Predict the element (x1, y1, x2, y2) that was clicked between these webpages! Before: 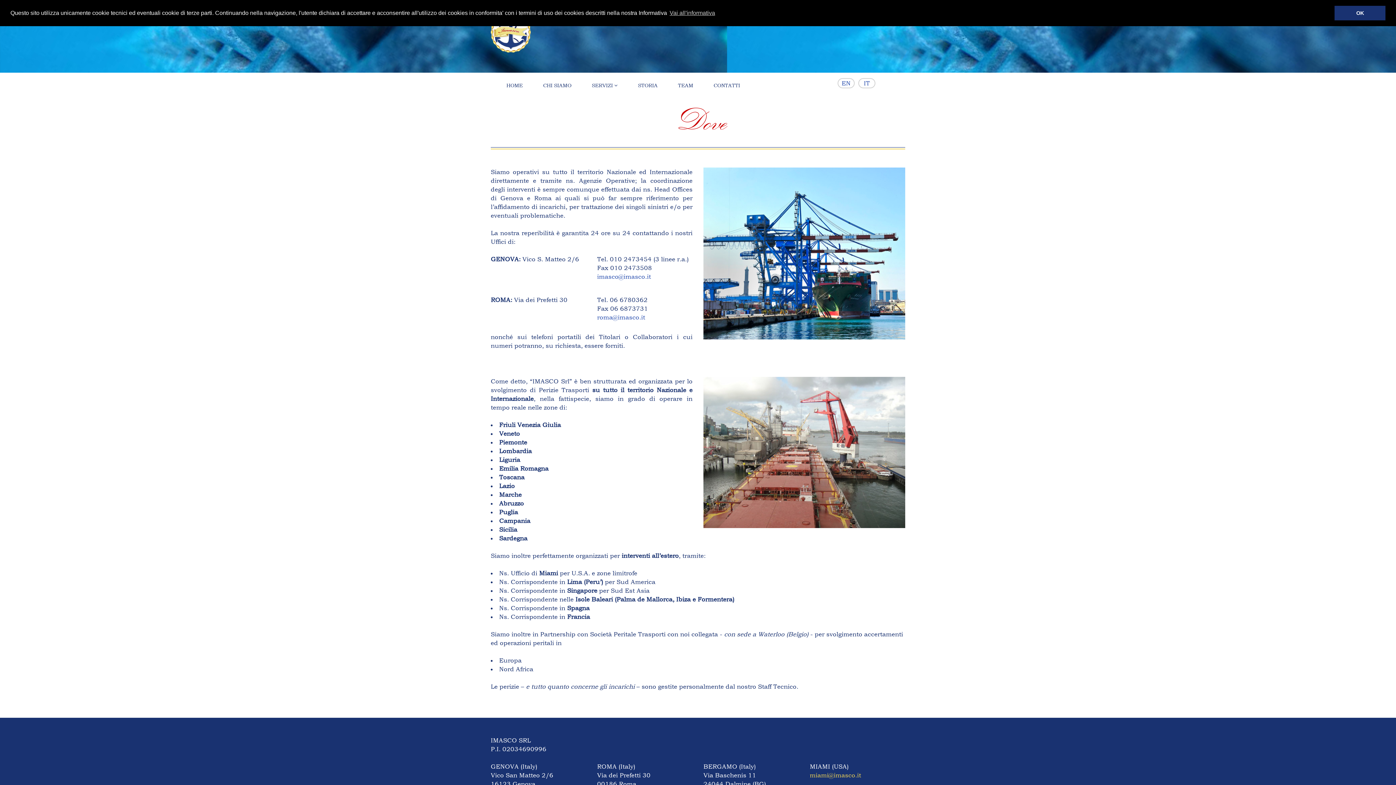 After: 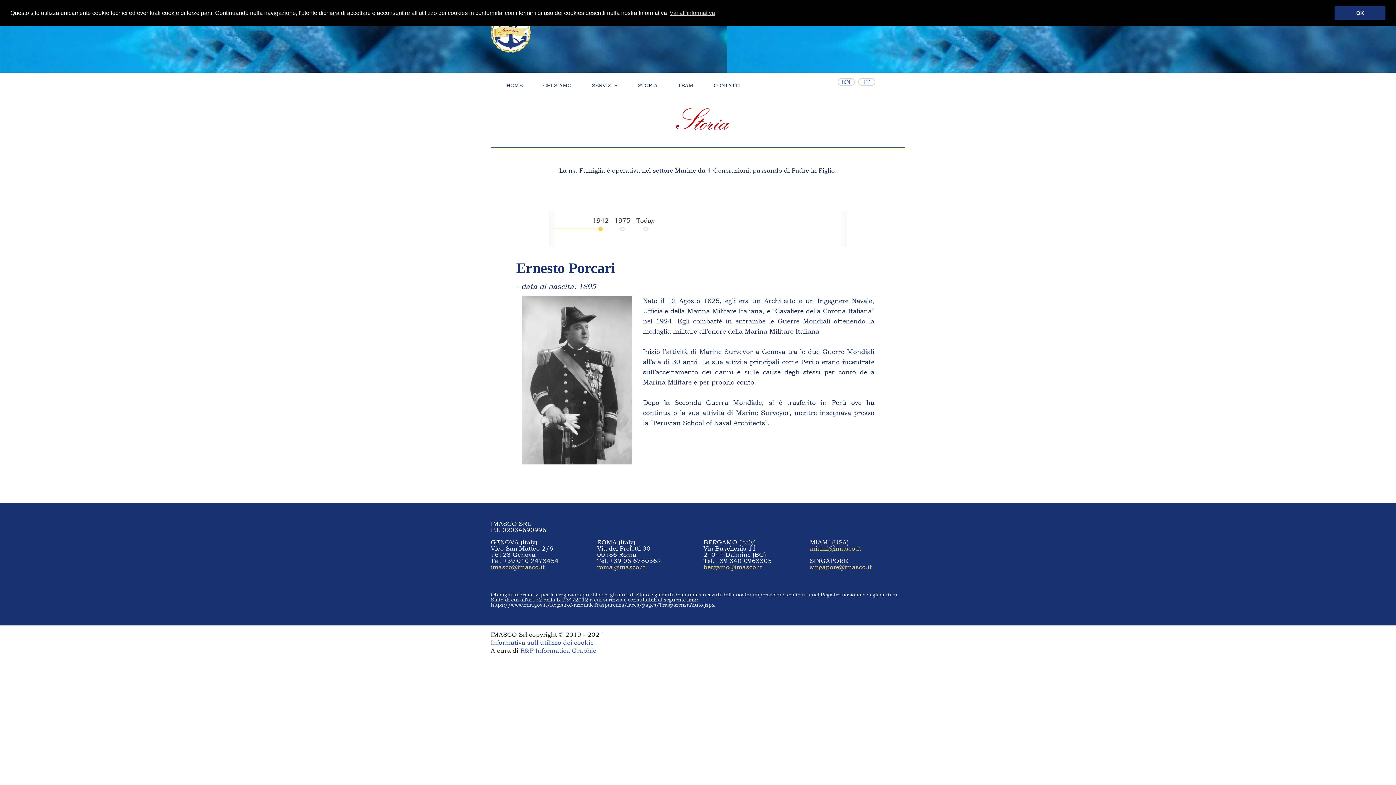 Action: bbox: (628, 76, 668, 94) label: STORIA